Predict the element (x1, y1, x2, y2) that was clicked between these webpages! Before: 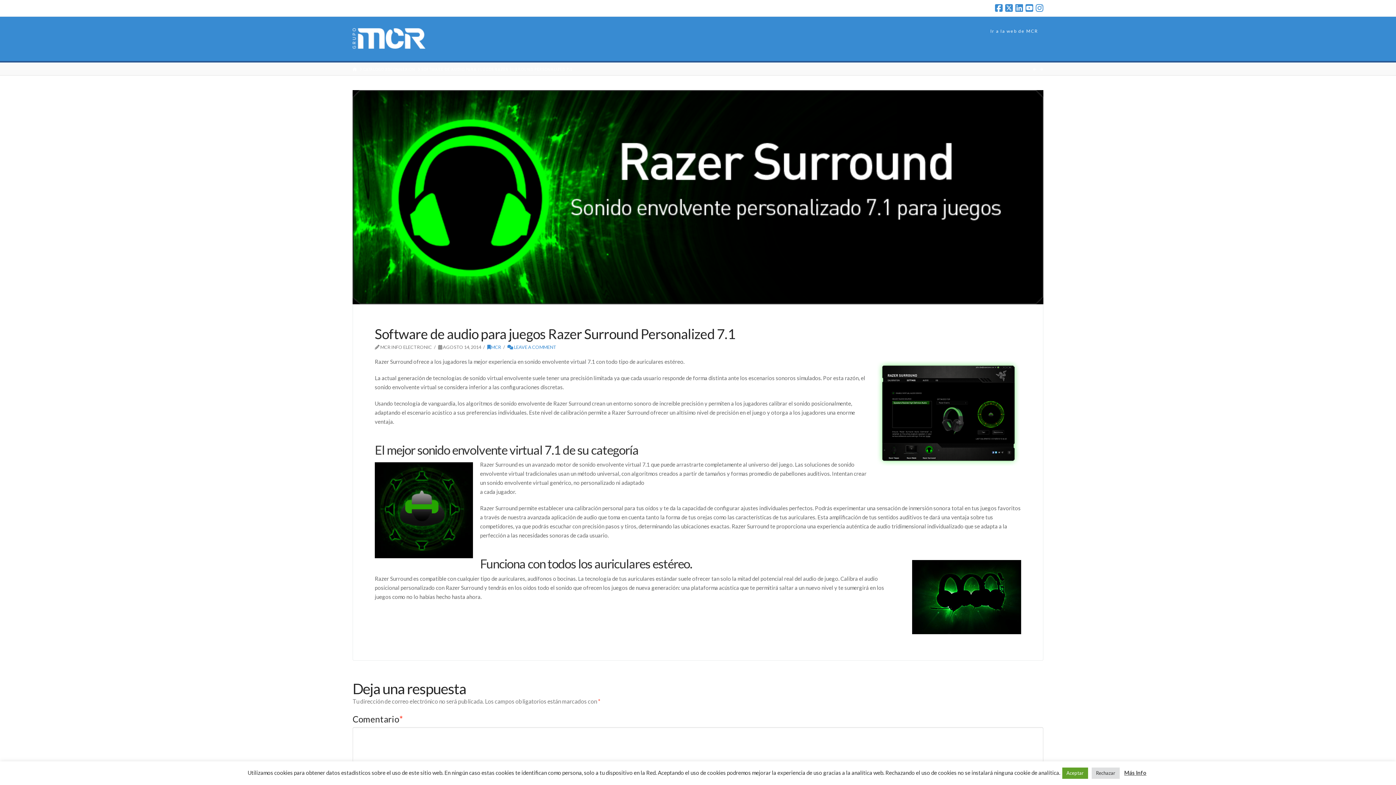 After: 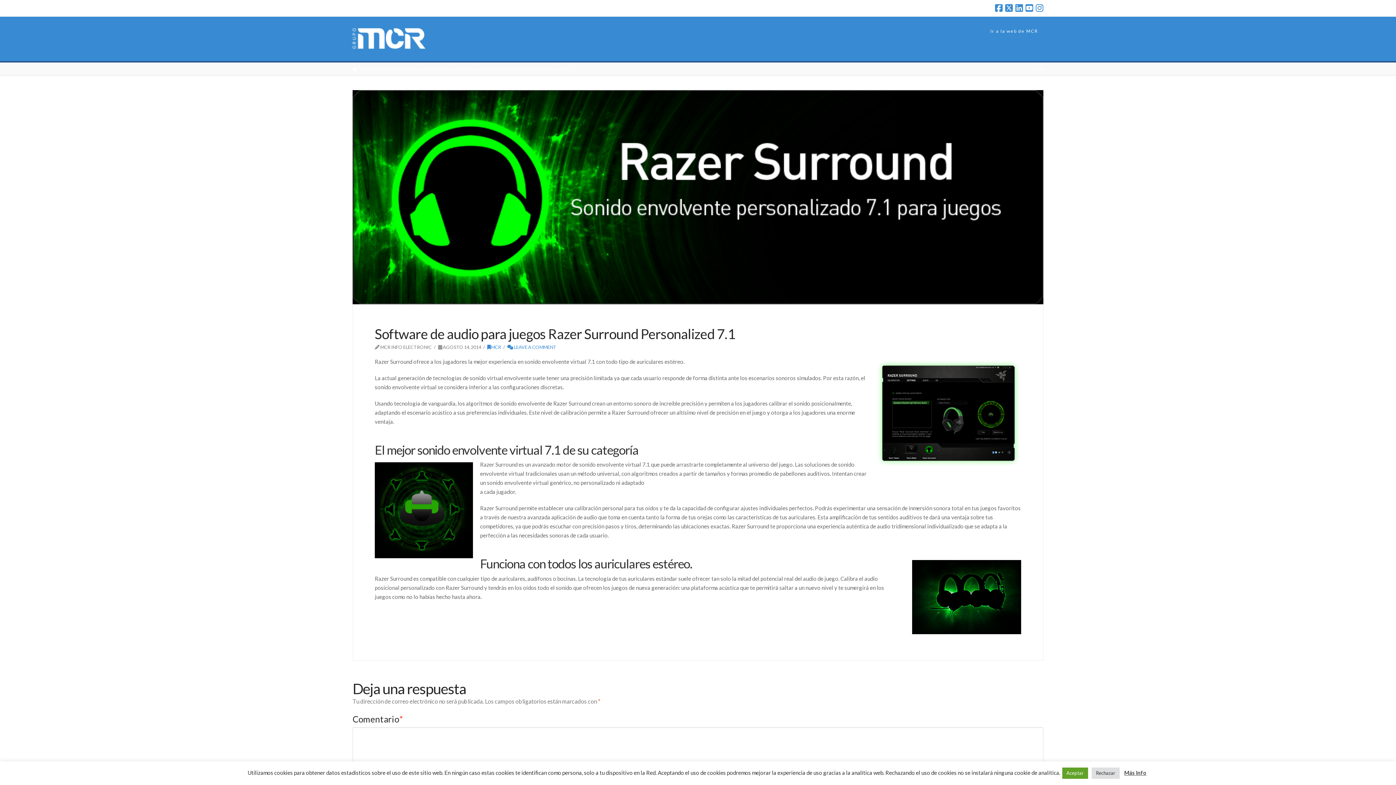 Action: bbox: (421, 66, 572, 71) label: SOFTWARE DE AUDIO PARA JUEGOS RAZER SURROUND PERSONALIZED 7.1